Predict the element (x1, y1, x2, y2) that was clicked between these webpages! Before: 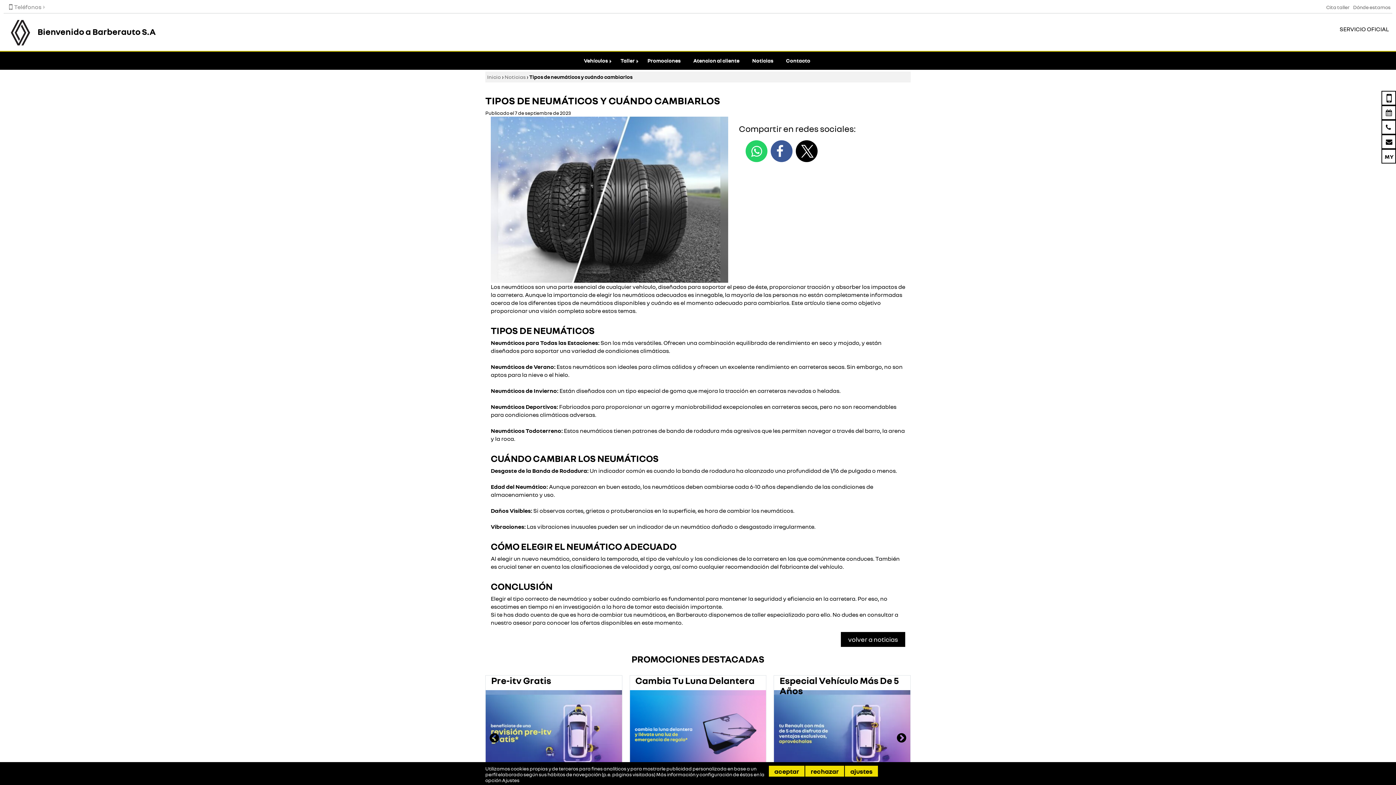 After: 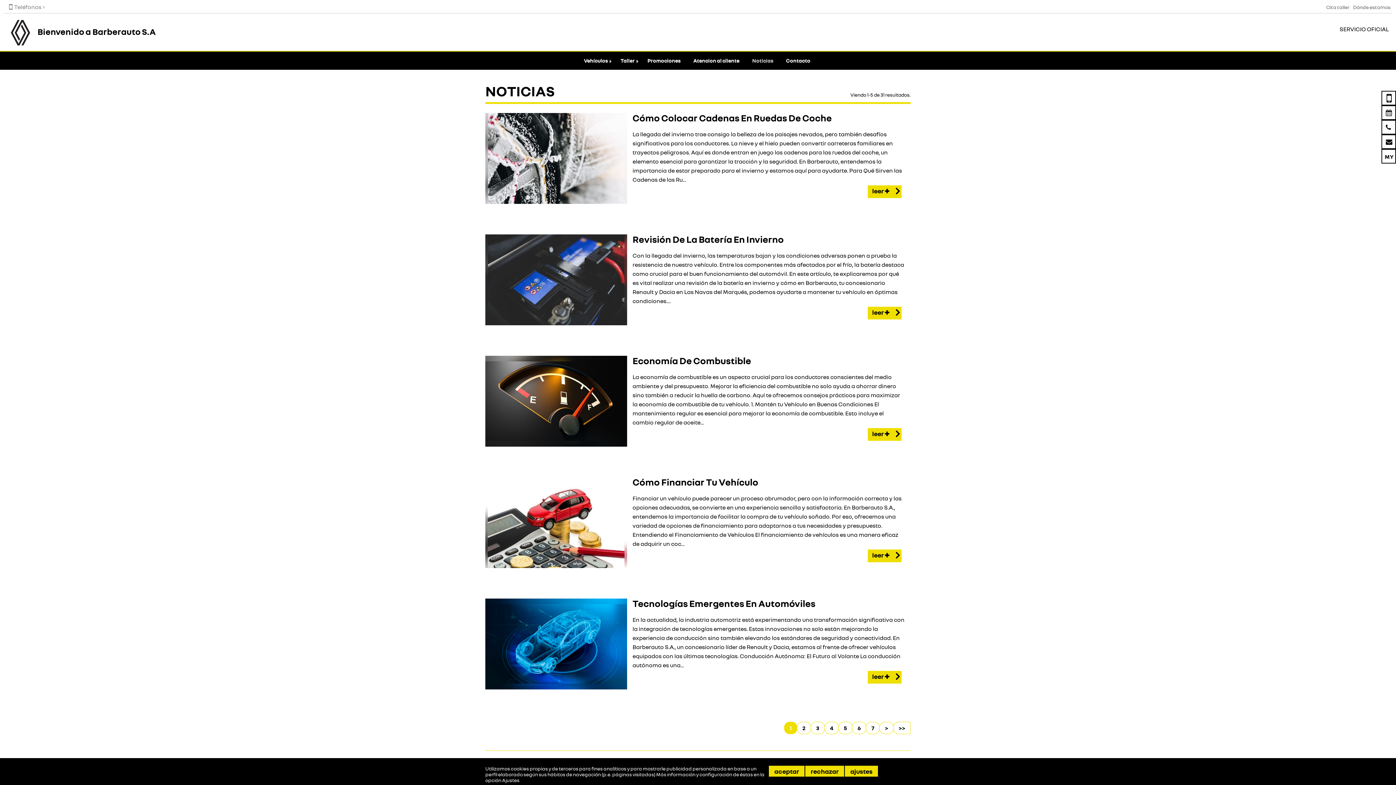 Action: label: Noticias bbox: (748, 51, 780, 69)